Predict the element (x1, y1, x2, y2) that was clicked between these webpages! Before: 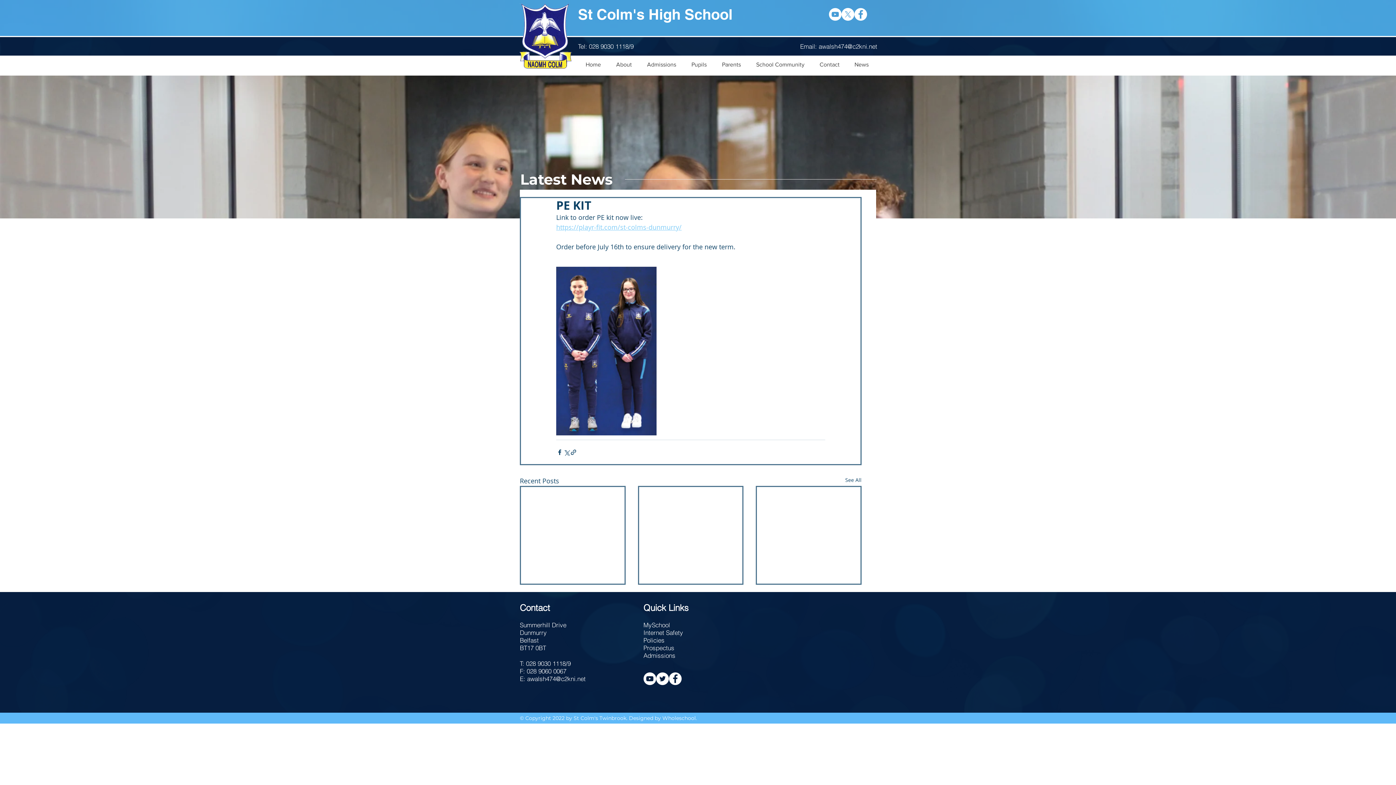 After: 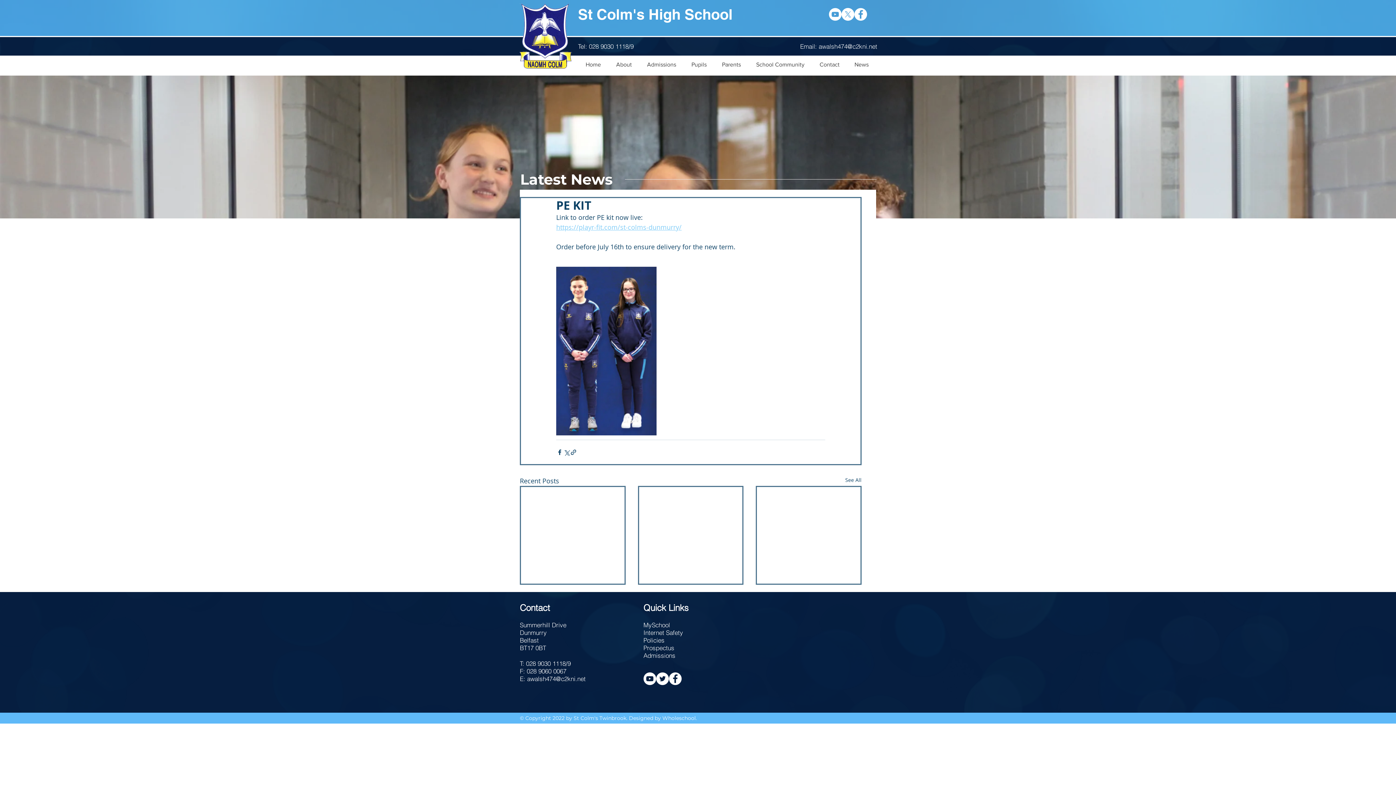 Action: label: Facebook - White Circle bbox: (669, 672, 681, 685)